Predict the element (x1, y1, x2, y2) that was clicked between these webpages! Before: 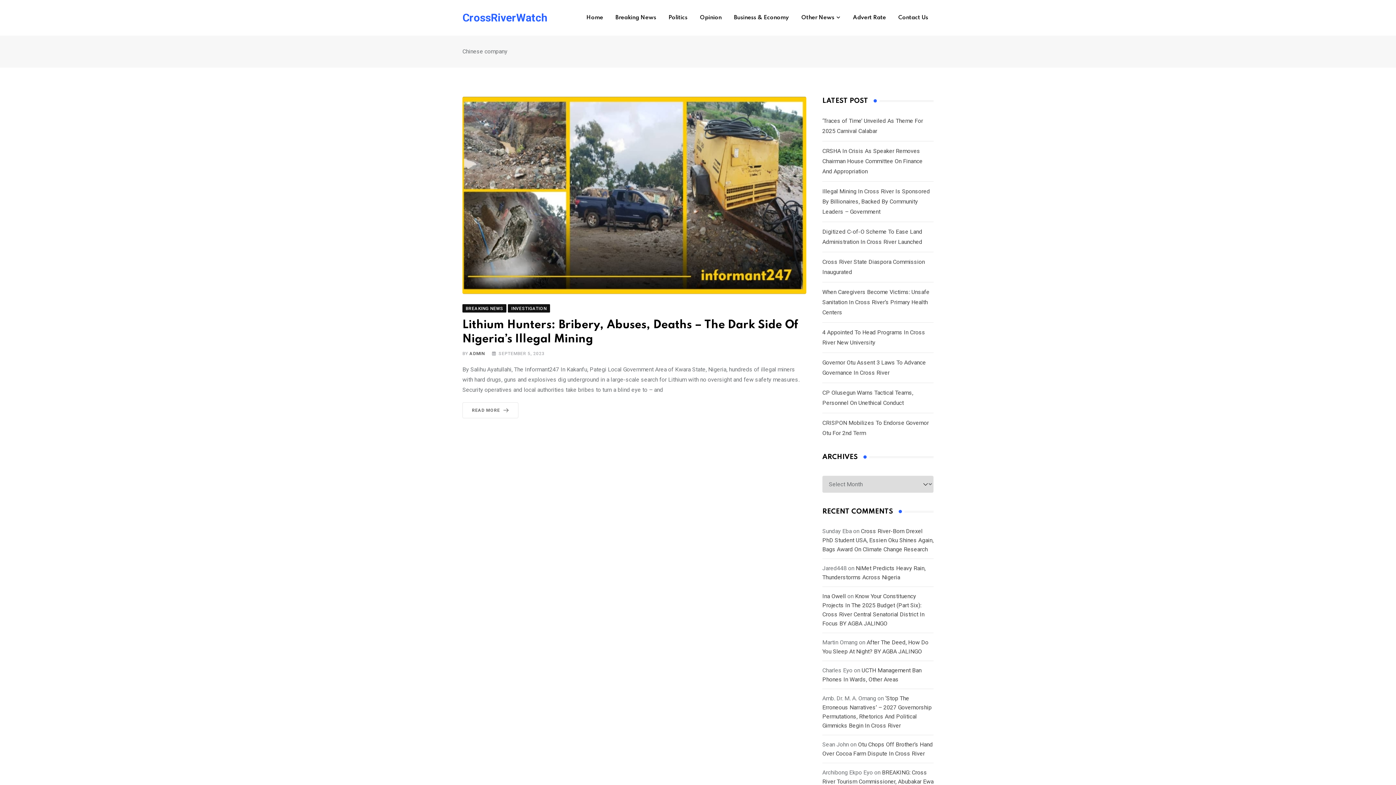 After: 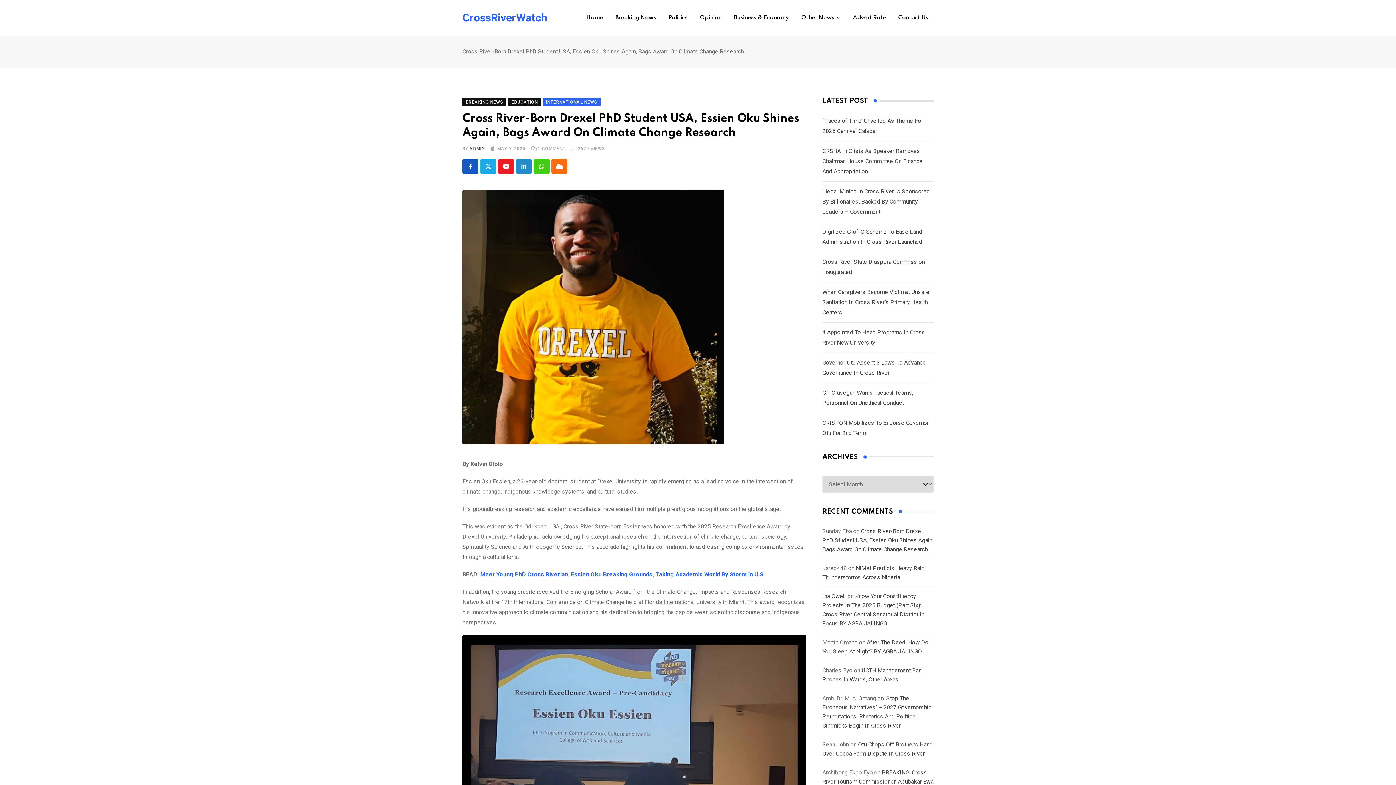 Action: bbox: (822, 528, 933, 553) label: Cross River-Born Drexel PhD Student USA, Essien Oku Shines Again, Bags Award On Climate Change Research